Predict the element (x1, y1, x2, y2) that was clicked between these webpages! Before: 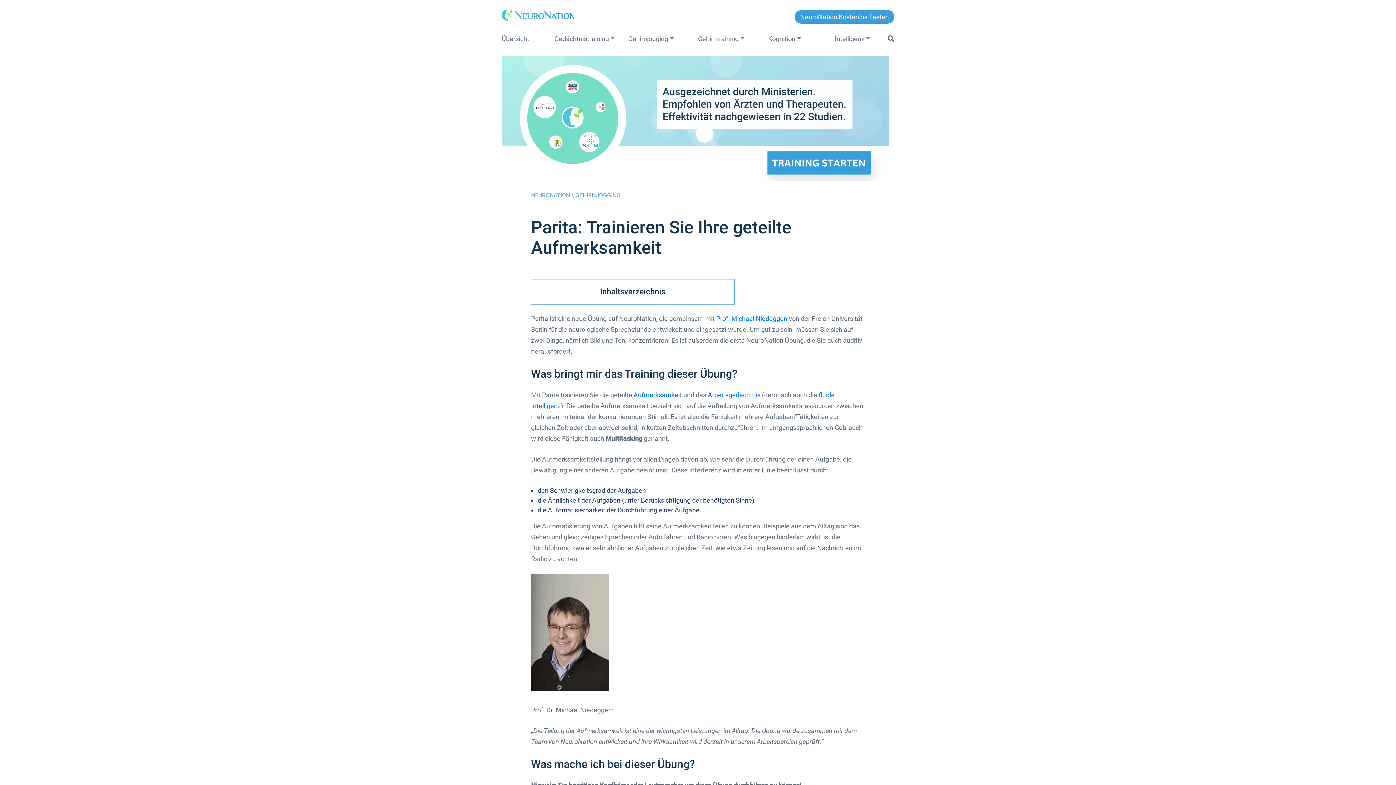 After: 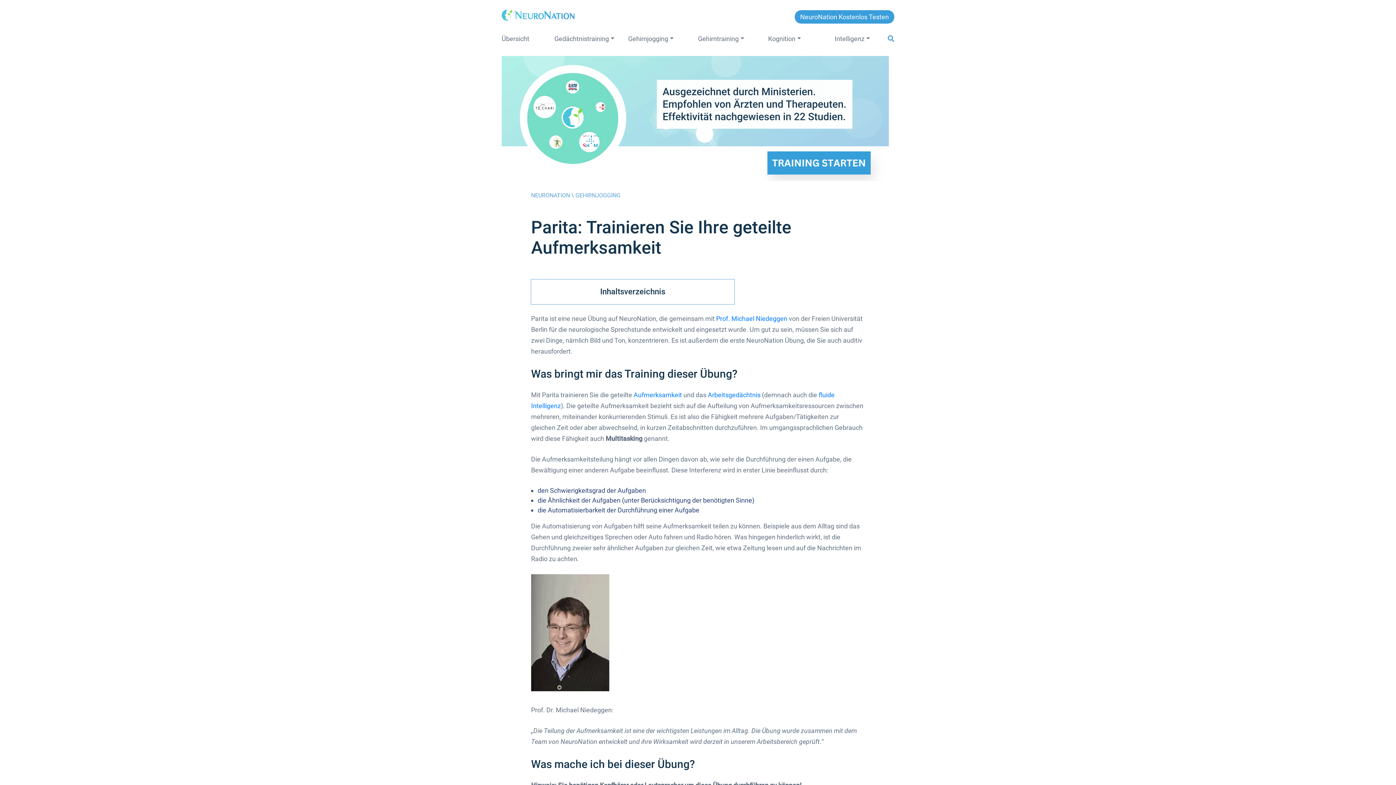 Action: bbox: (888, 34, 894, 42)